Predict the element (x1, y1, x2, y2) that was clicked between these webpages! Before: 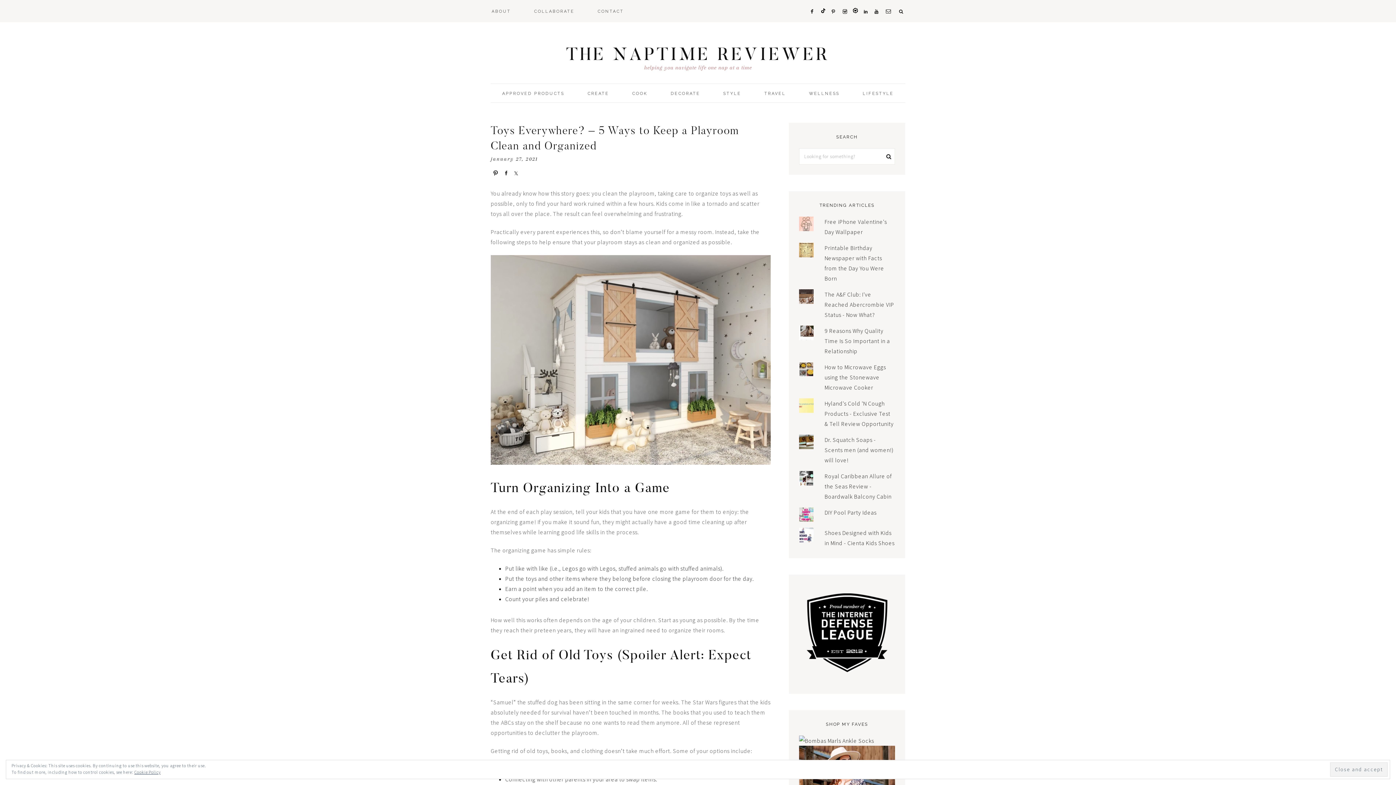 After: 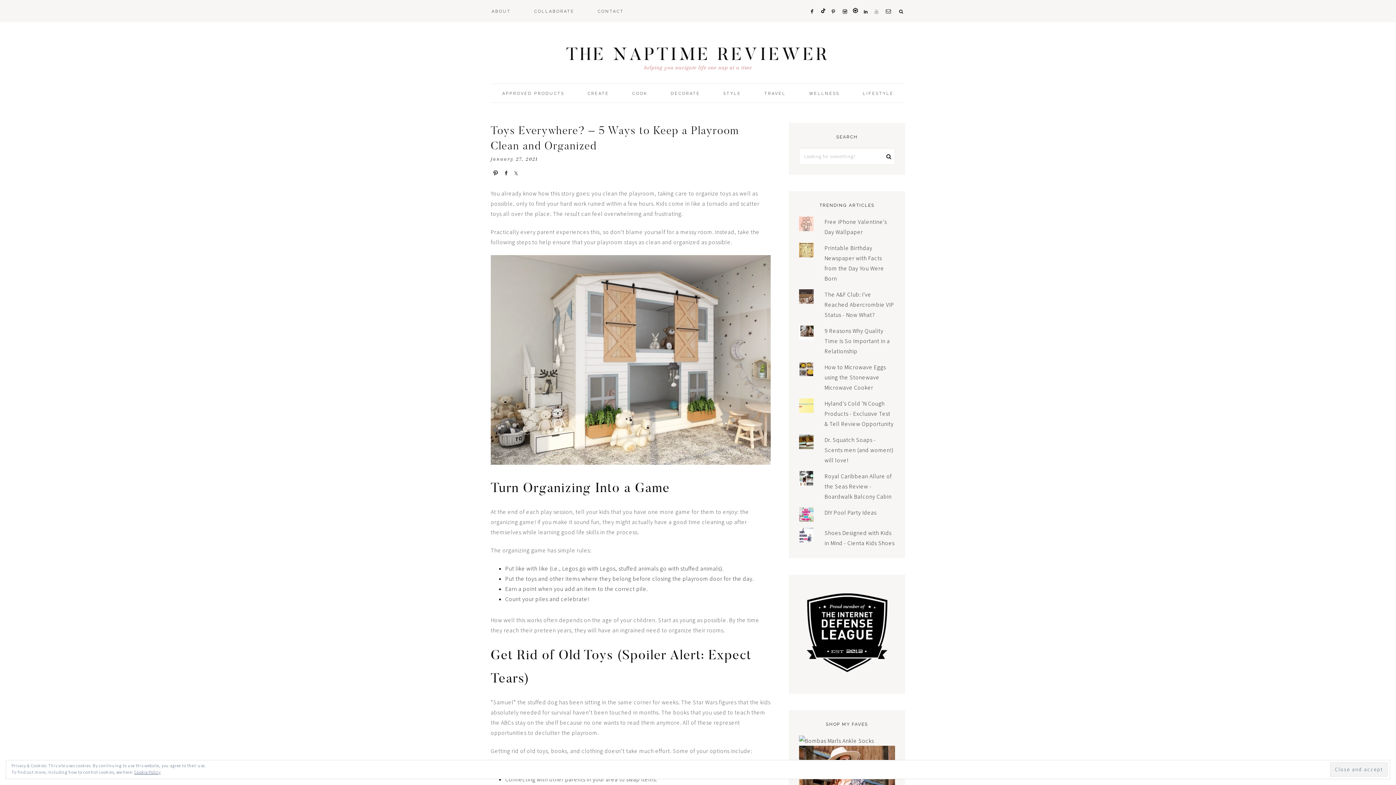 Action: bbox: (872, -1, 881, 2)